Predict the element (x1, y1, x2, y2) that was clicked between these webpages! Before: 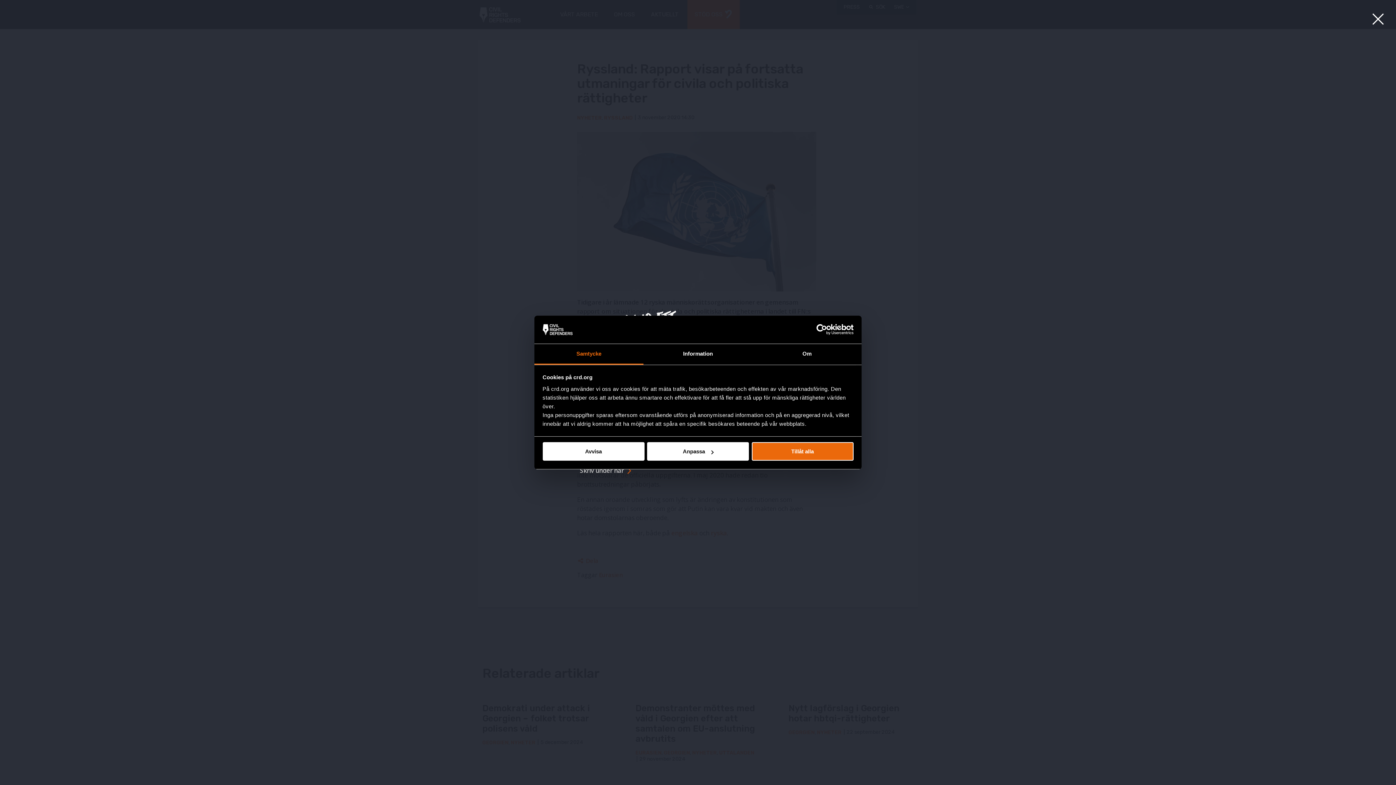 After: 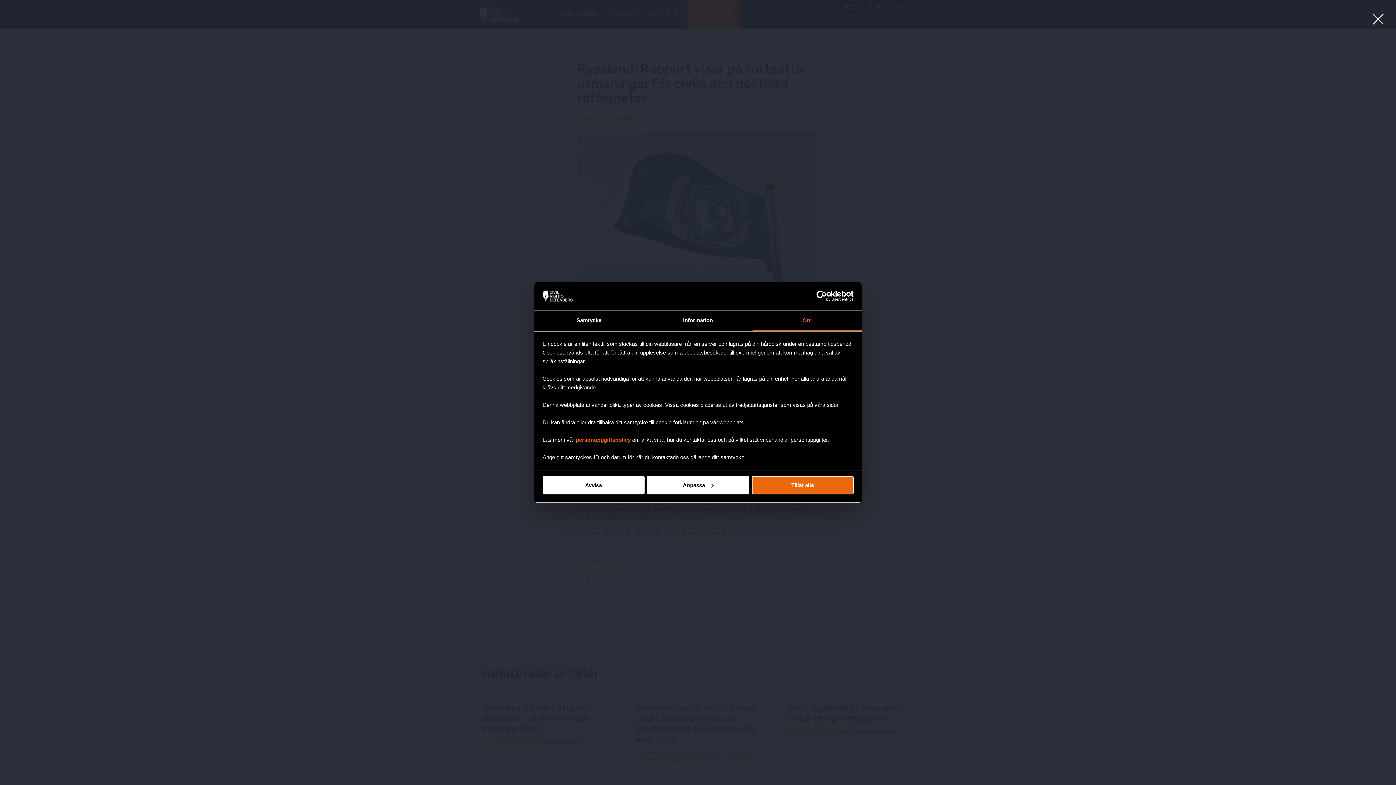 Action: bbox: (752, 344, 861, 364) label: Om